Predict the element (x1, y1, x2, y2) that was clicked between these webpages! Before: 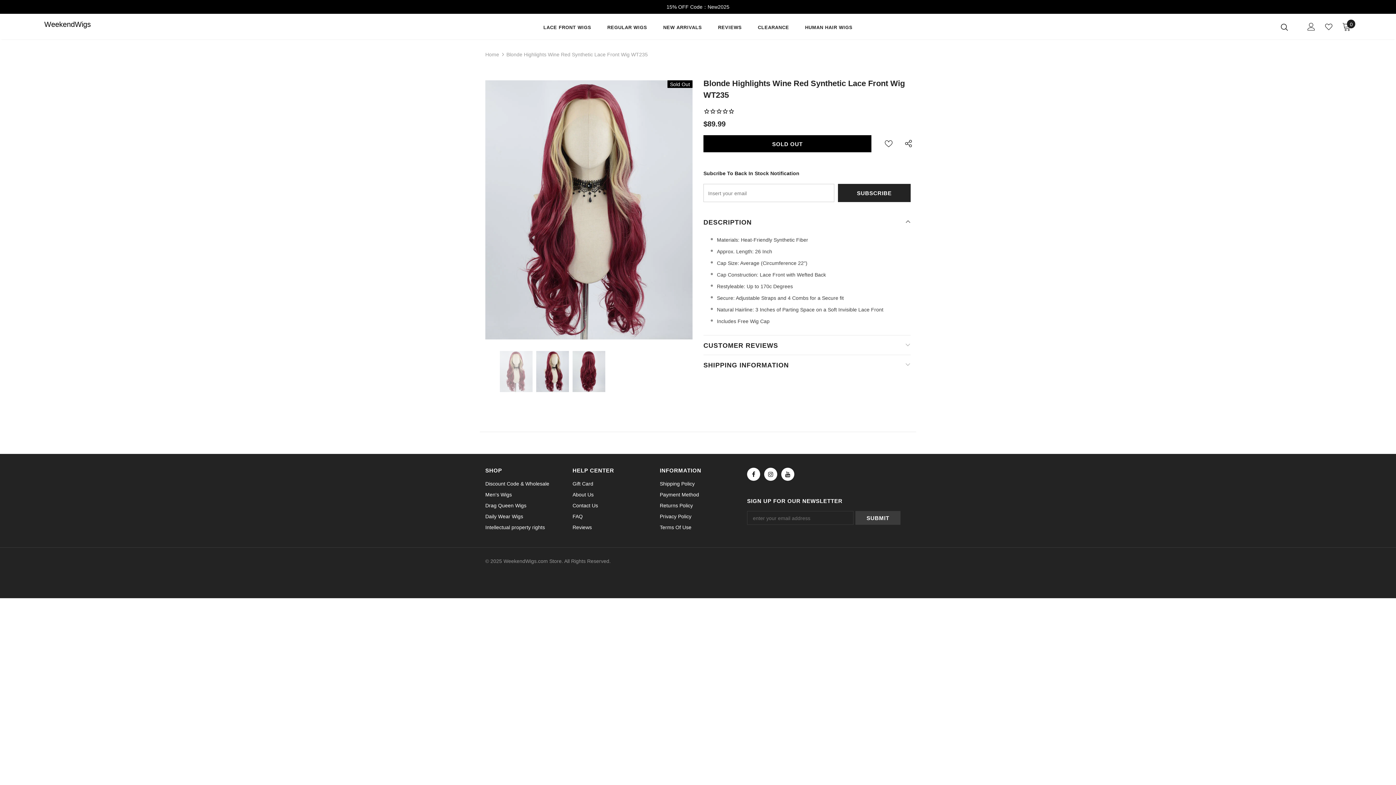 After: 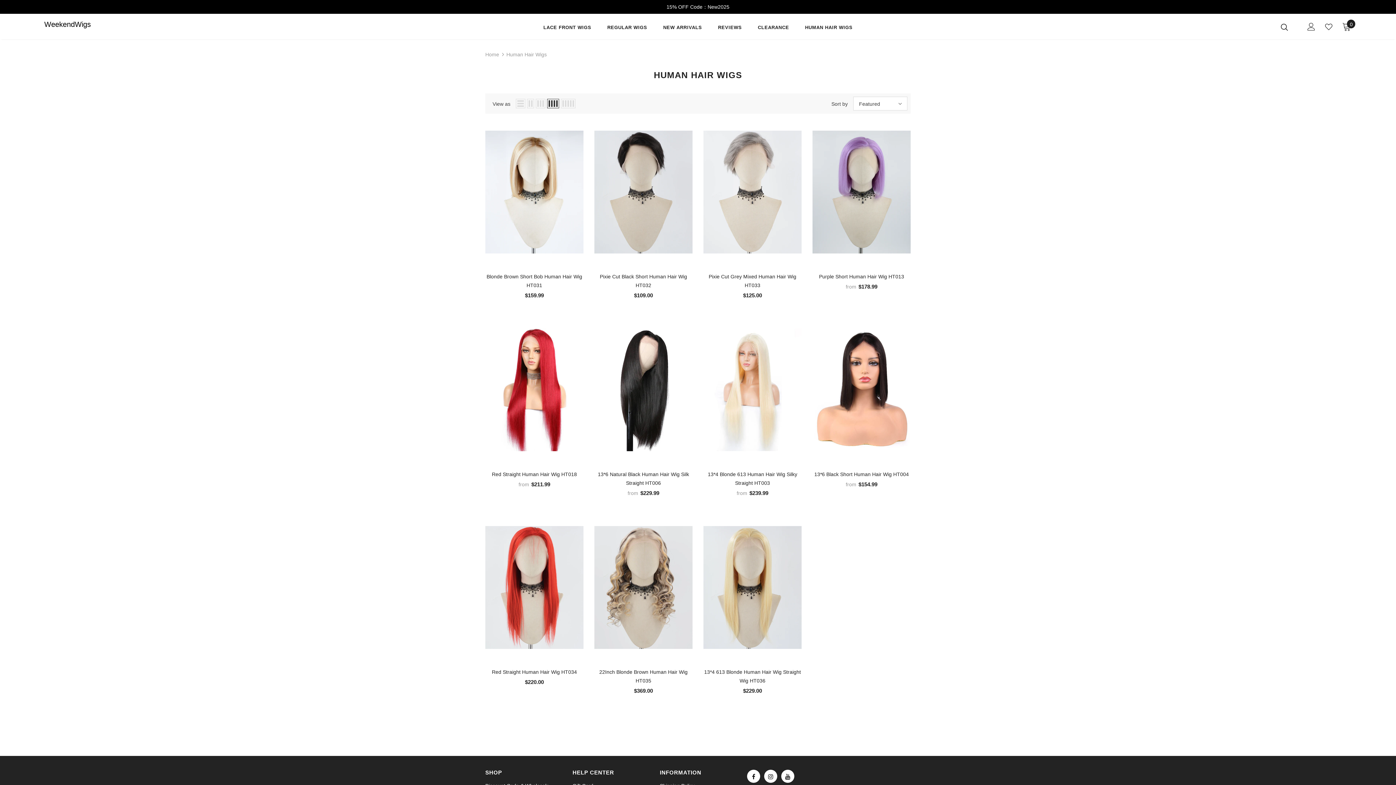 Action: label: HUMAN HAIR WIGS bbox: (805, 18, 852, 39)